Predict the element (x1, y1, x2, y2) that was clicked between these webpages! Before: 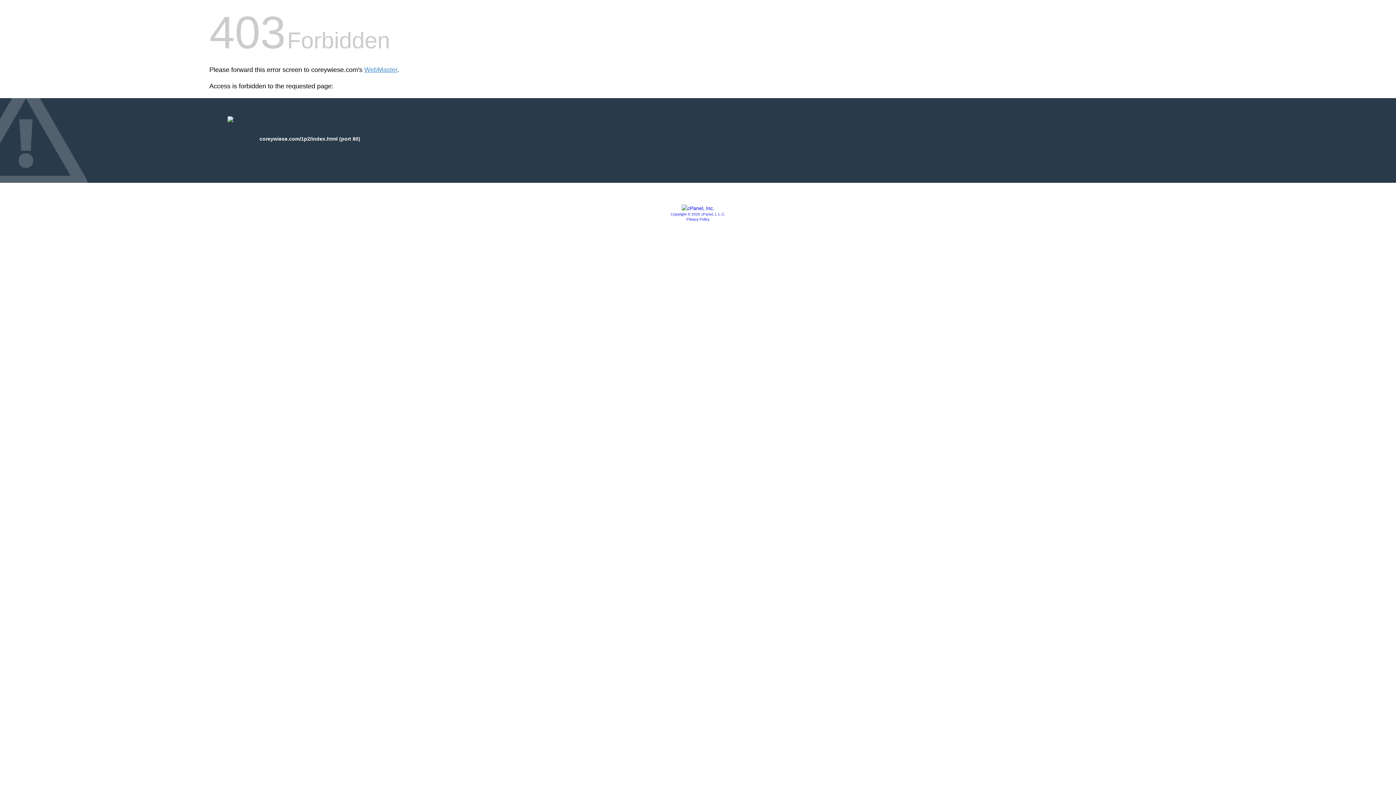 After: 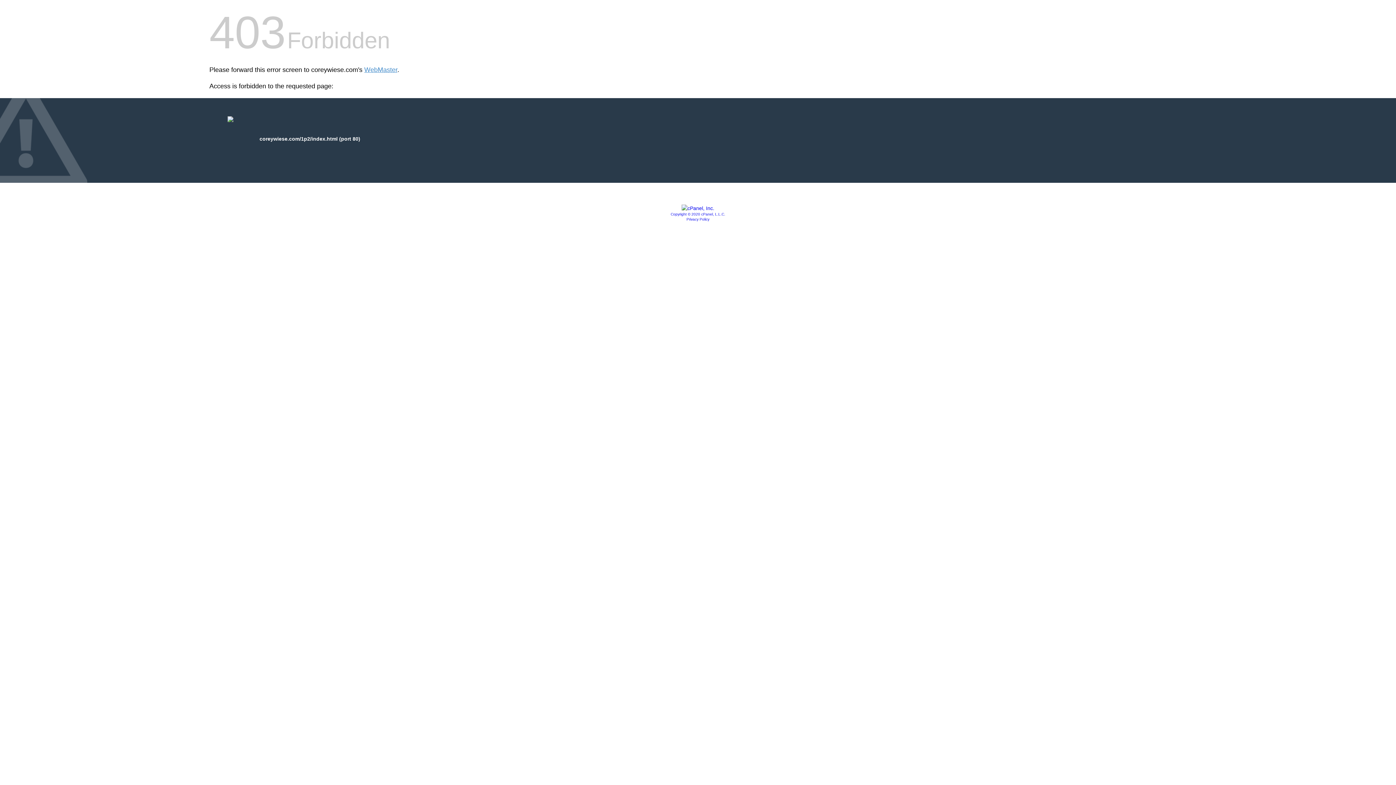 Action: bbox: (670, 212, 725, 216) label: Copyright © 2020 cPanel, L.L.C.